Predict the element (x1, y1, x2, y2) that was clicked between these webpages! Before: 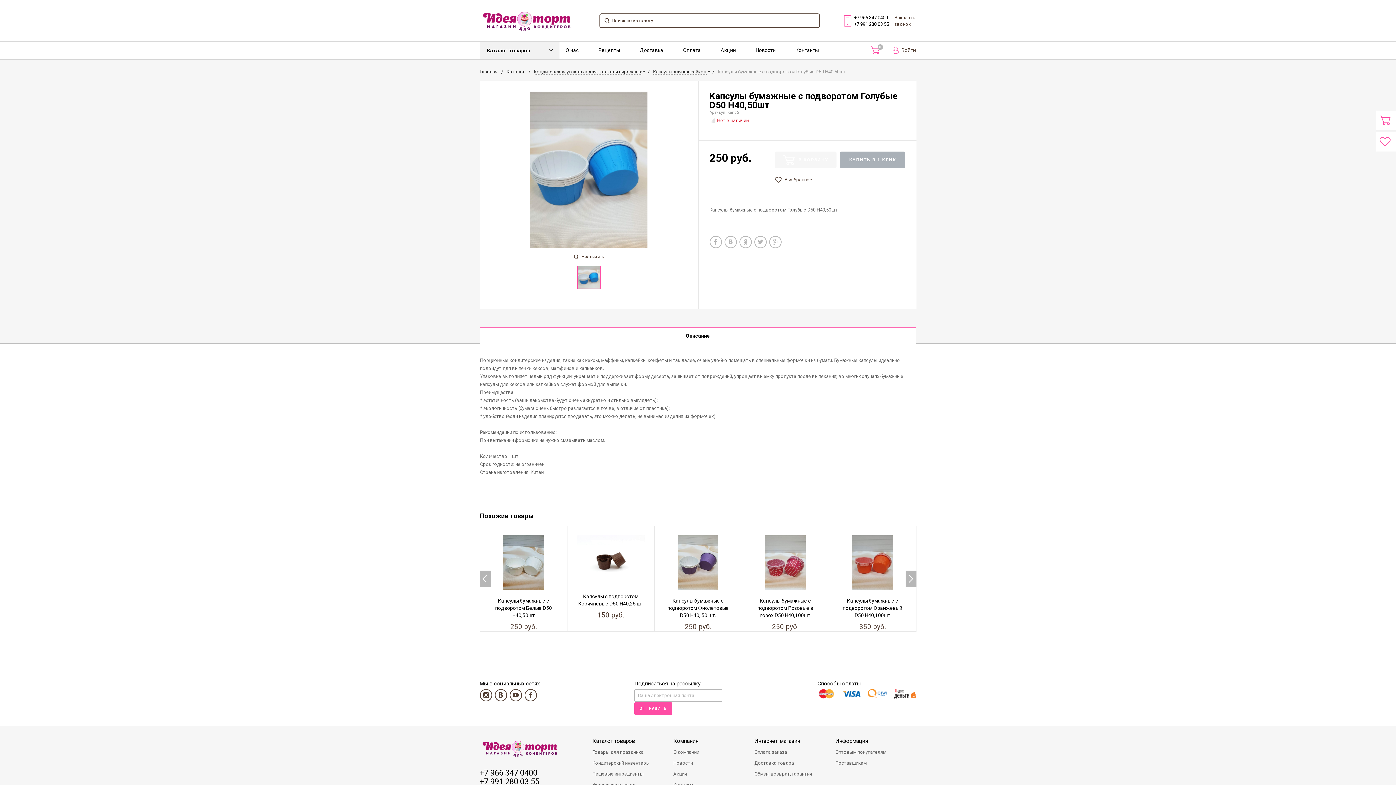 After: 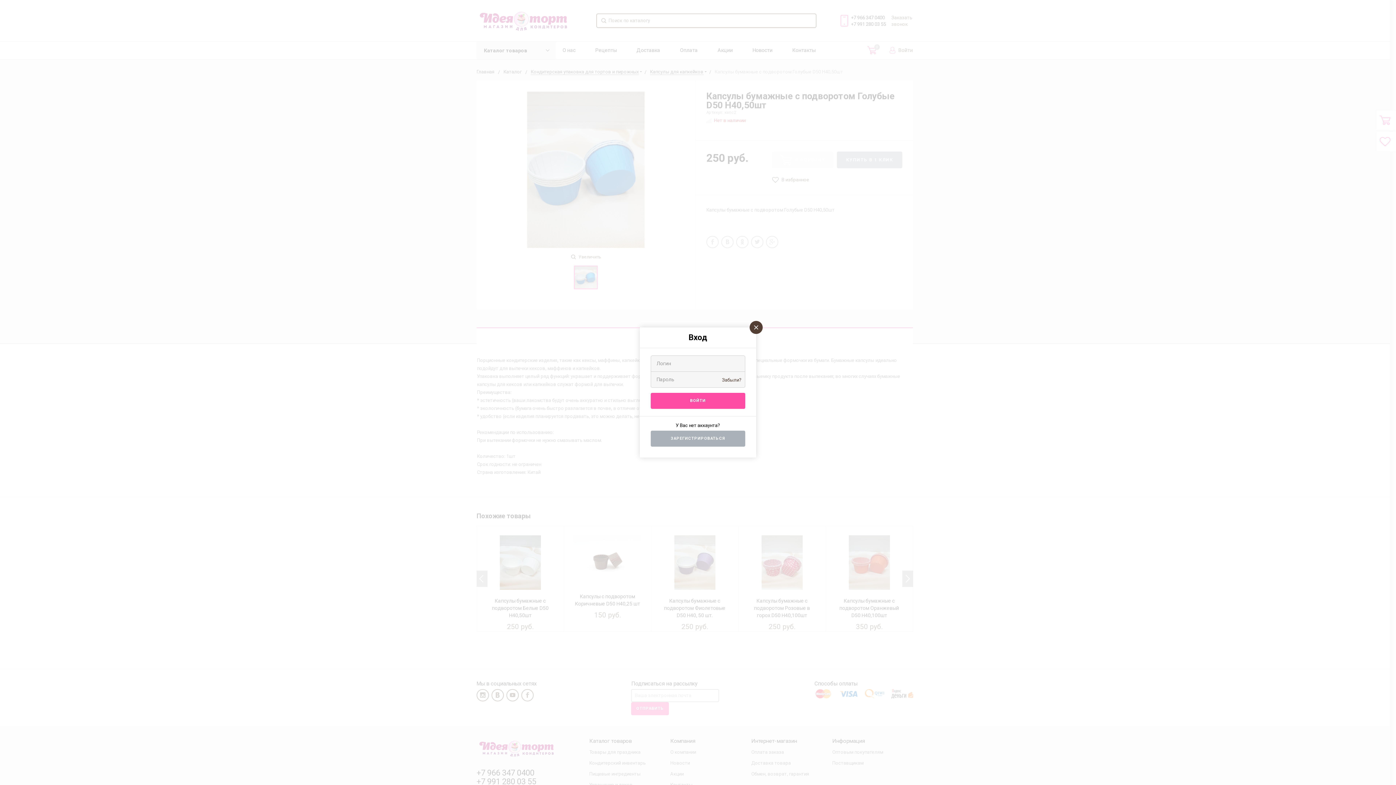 Action: label:  Войти bbox: (892, 43, 916, 57)